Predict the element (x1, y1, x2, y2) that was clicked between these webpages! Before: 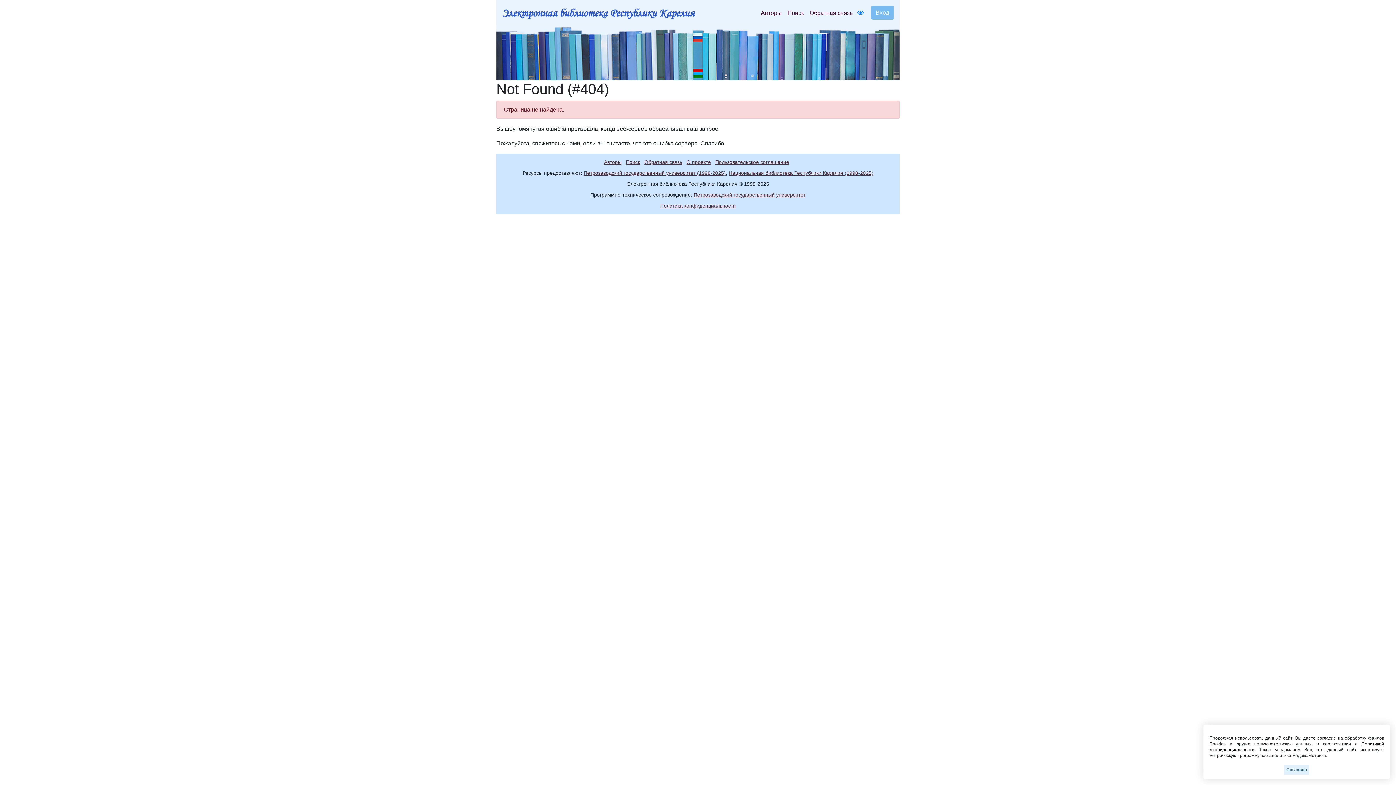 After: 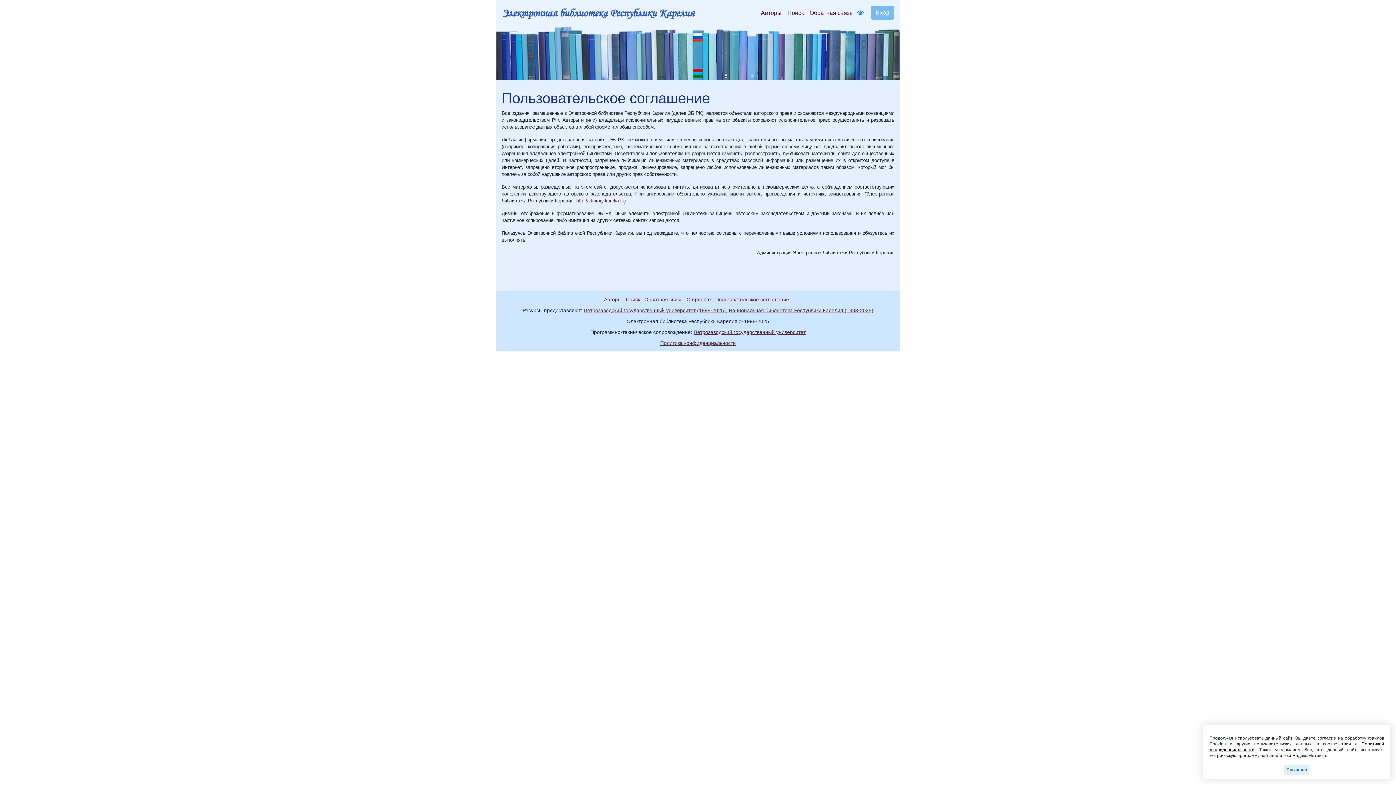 Action: label: Пользовательское соглашение bbox: (715, 159, 792, 165)